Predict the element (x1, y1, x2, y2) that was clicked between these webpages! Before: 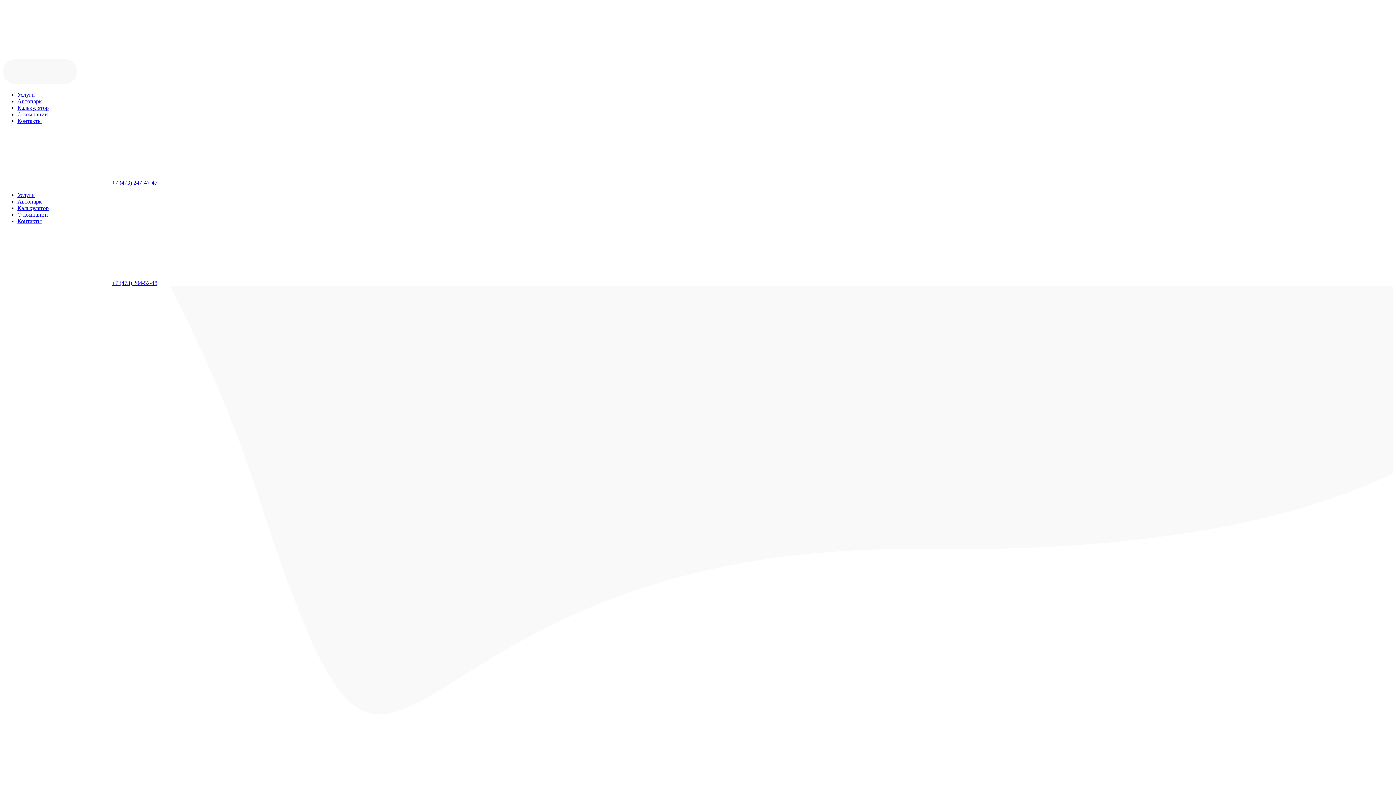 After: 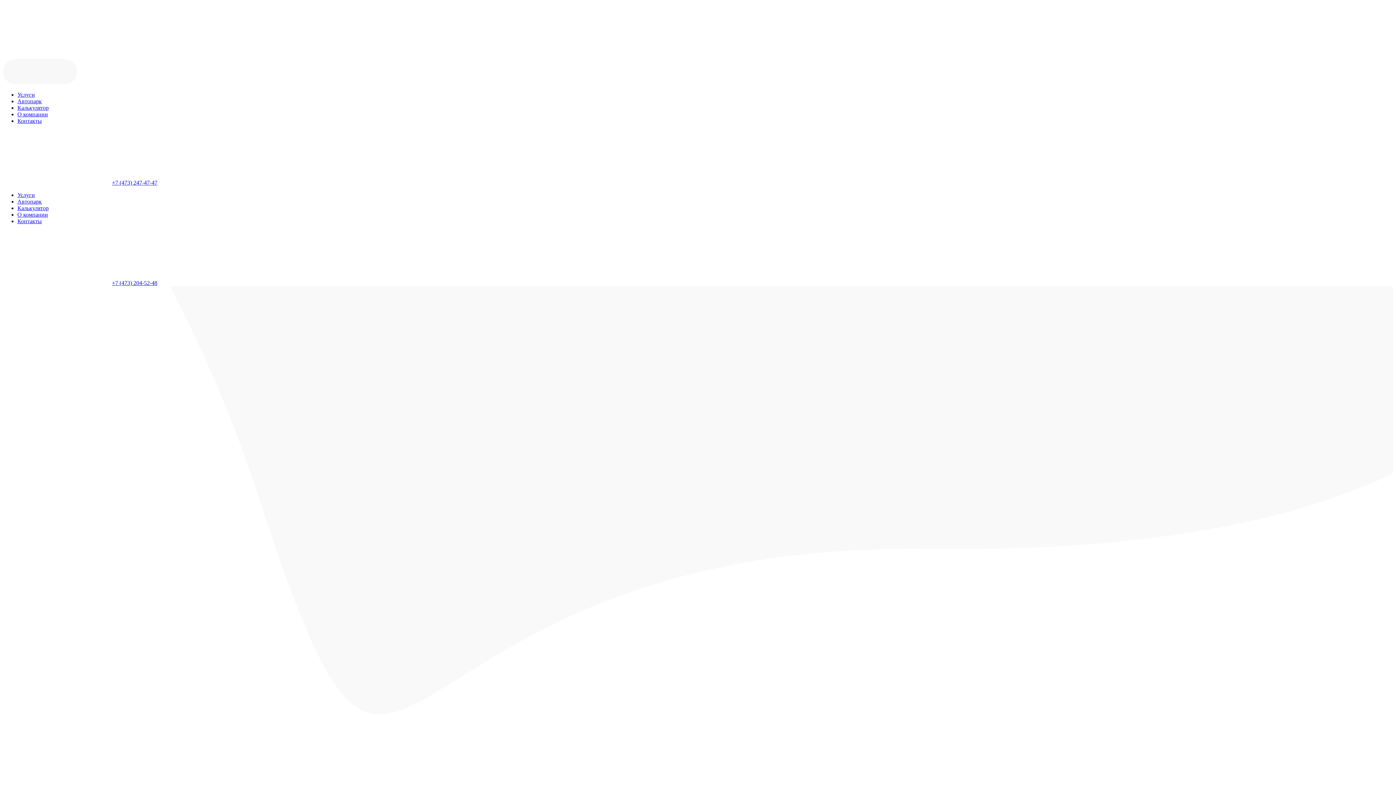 Action: label: Автопарк bbox: (17, 98, 41, 104)